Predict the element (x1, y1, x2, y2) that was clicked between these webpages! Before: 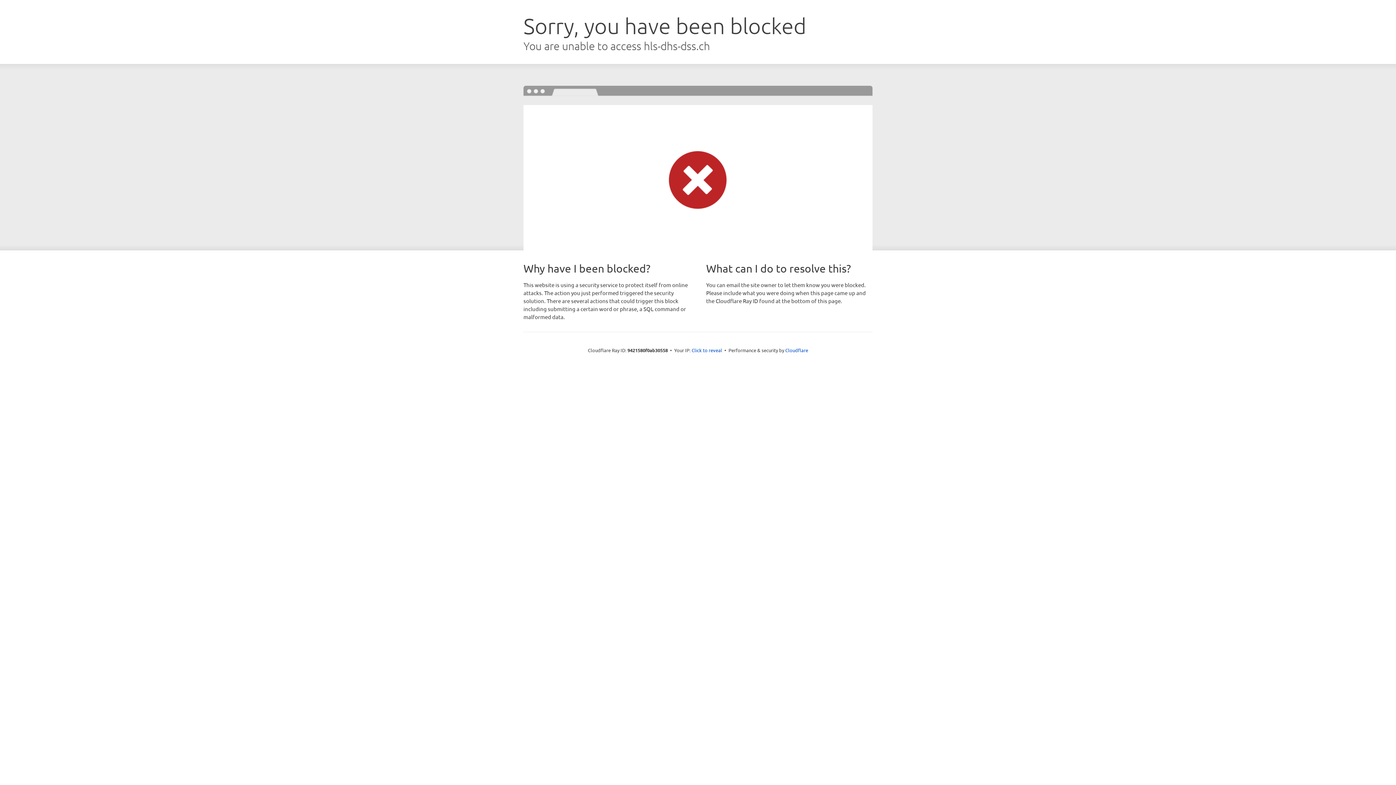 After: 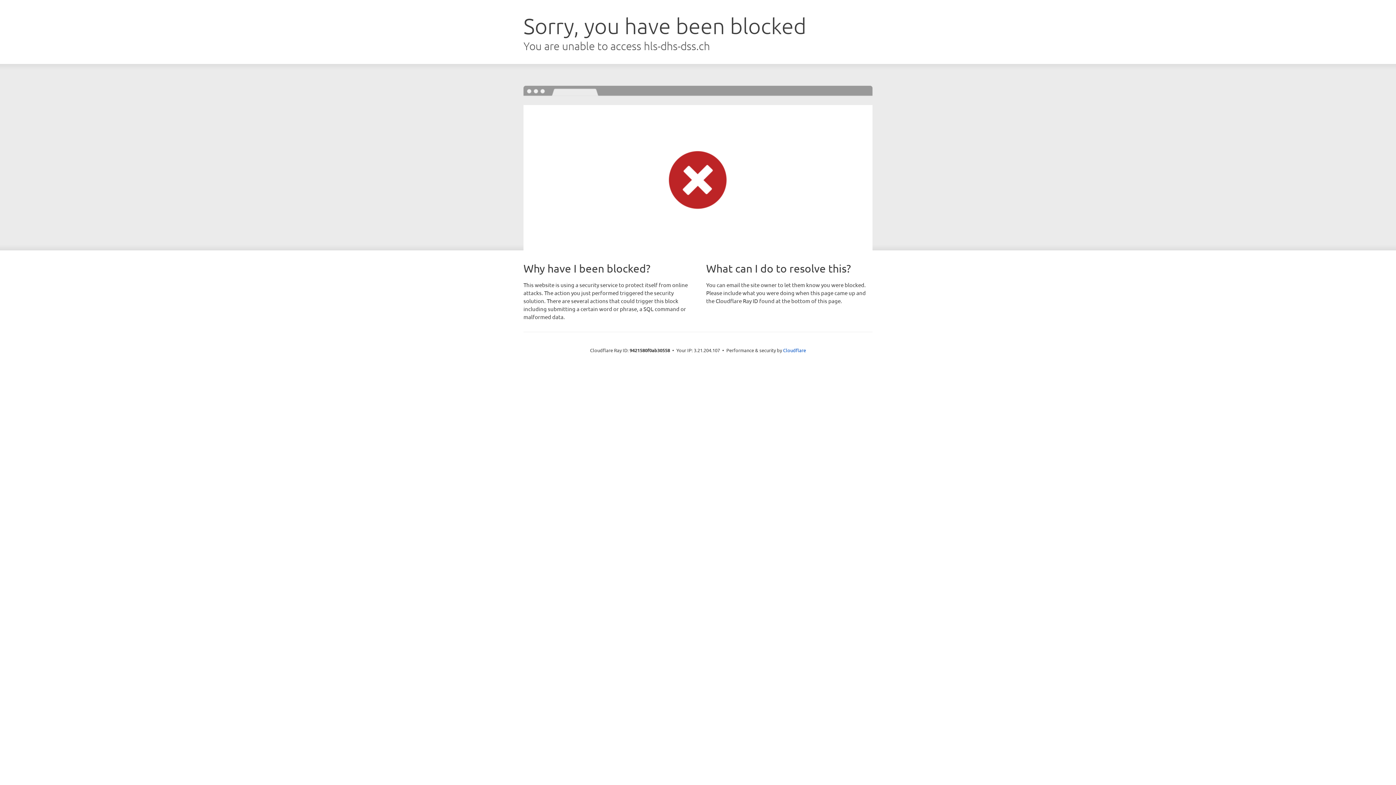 Action: bbox: (691, 346, 722, 353) label: Click to reveal